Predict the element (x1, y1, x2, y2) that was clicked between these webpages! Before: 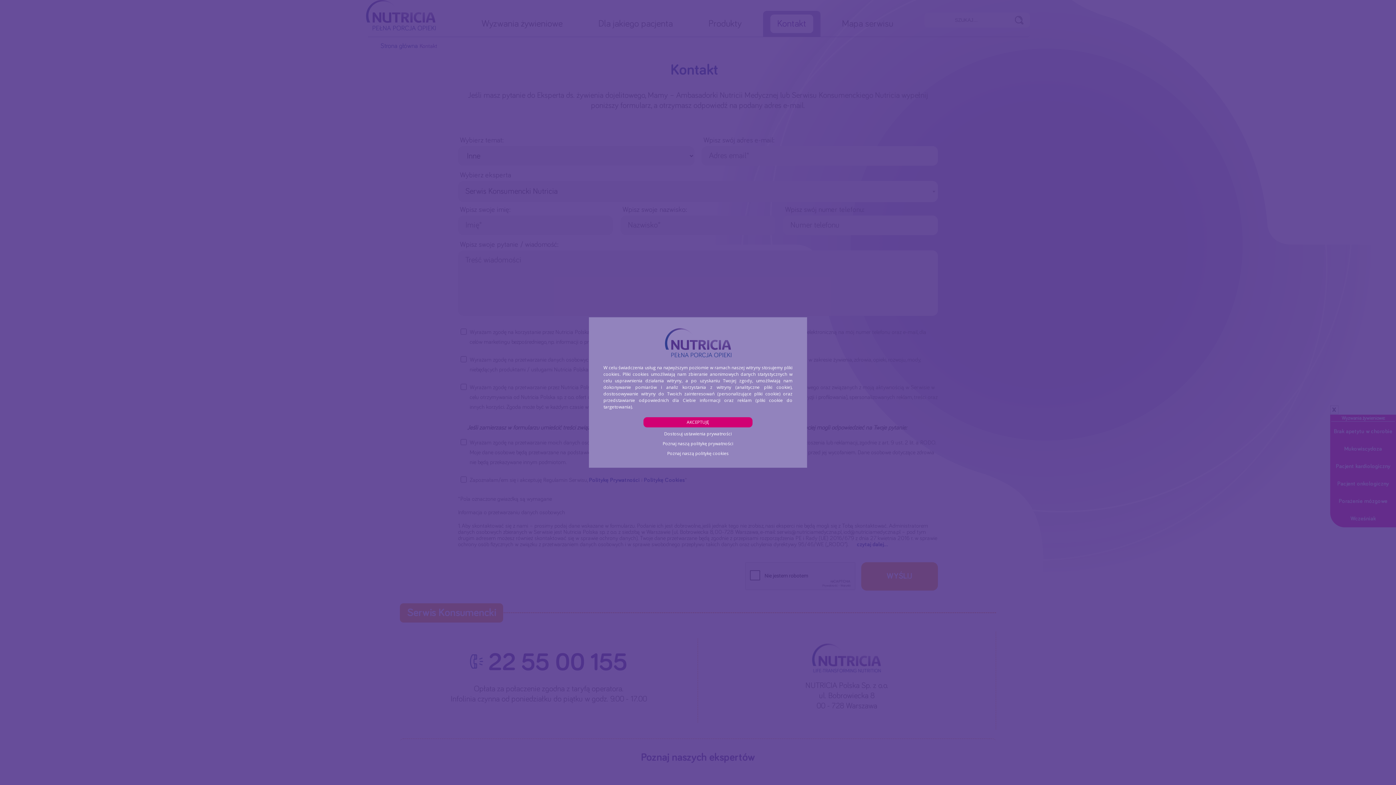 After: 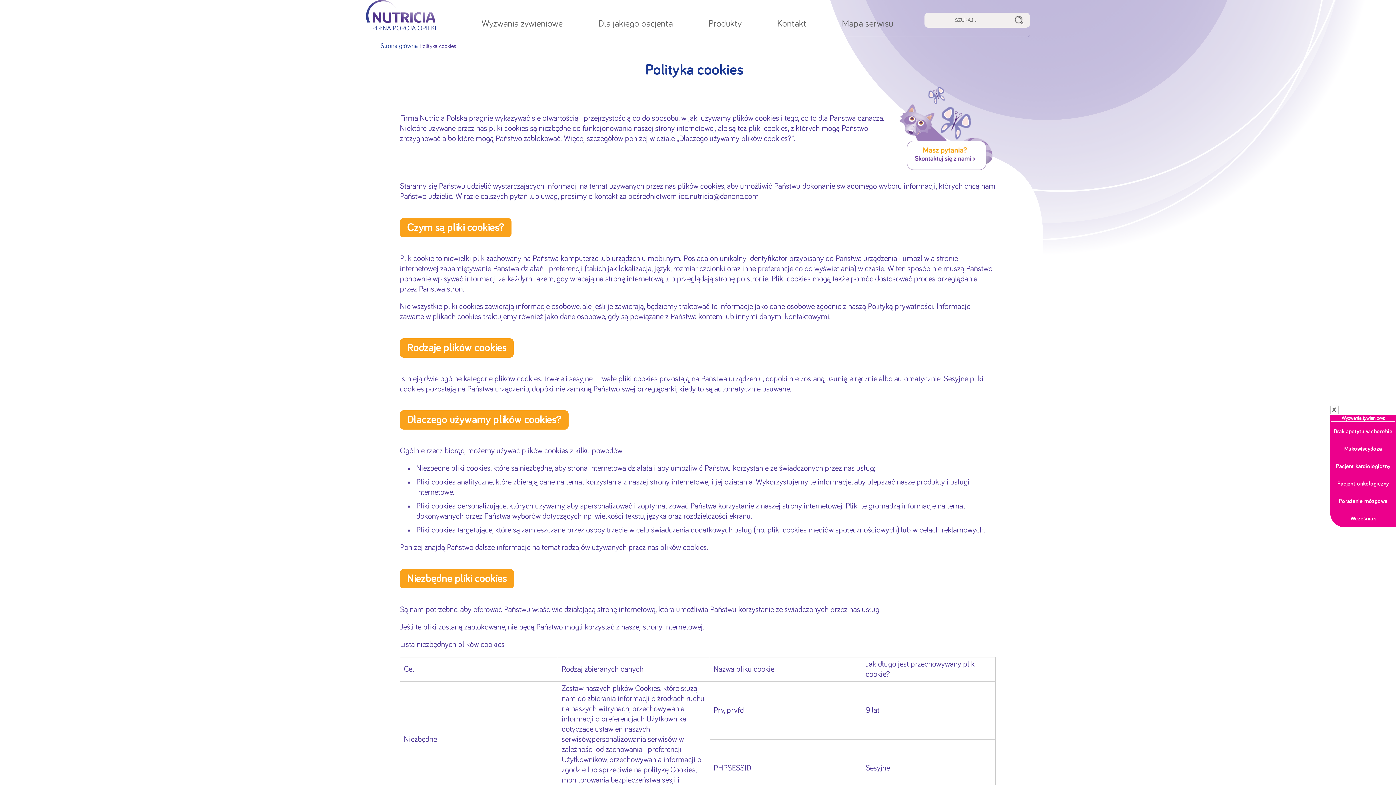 Action: bbox: (643, 450, 752, 457) label: Poznaj naszą politykę cookies